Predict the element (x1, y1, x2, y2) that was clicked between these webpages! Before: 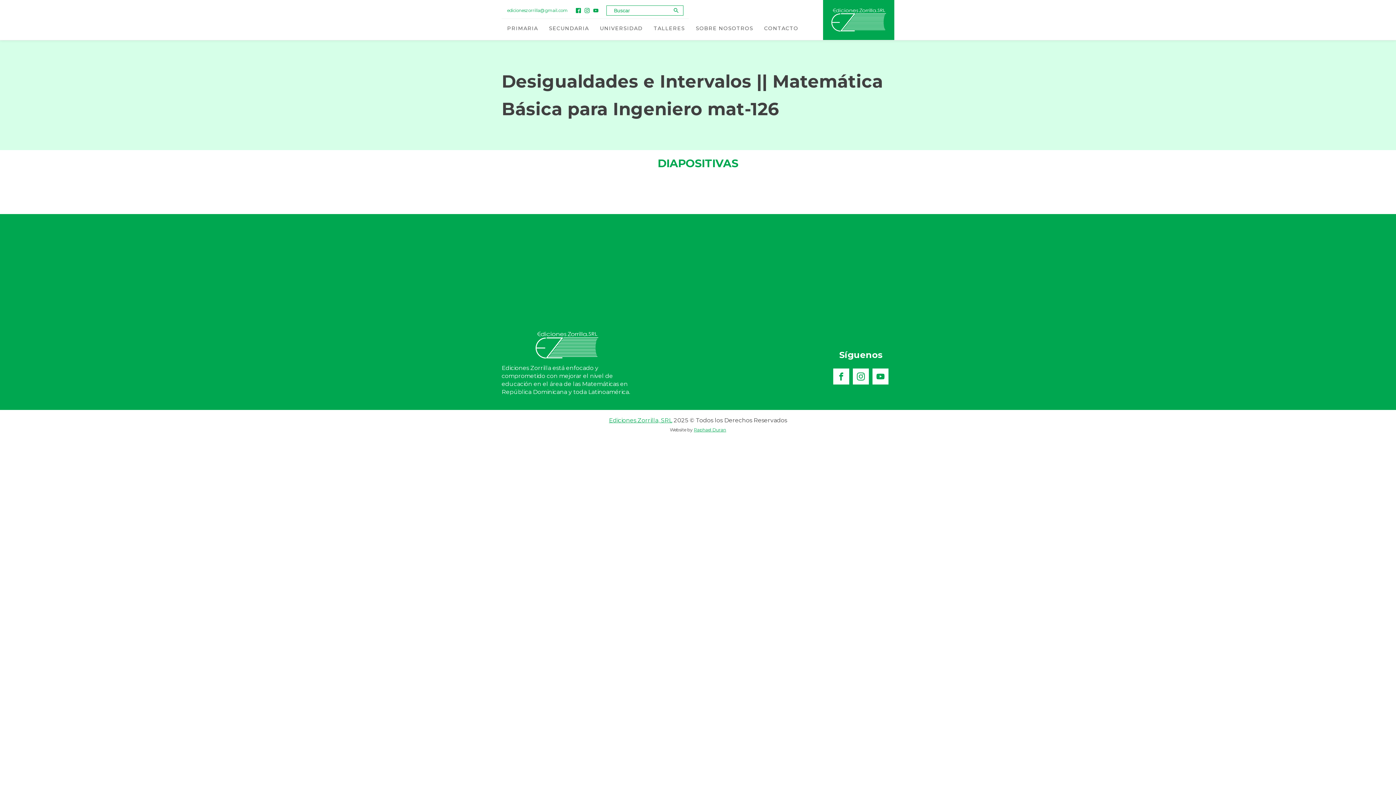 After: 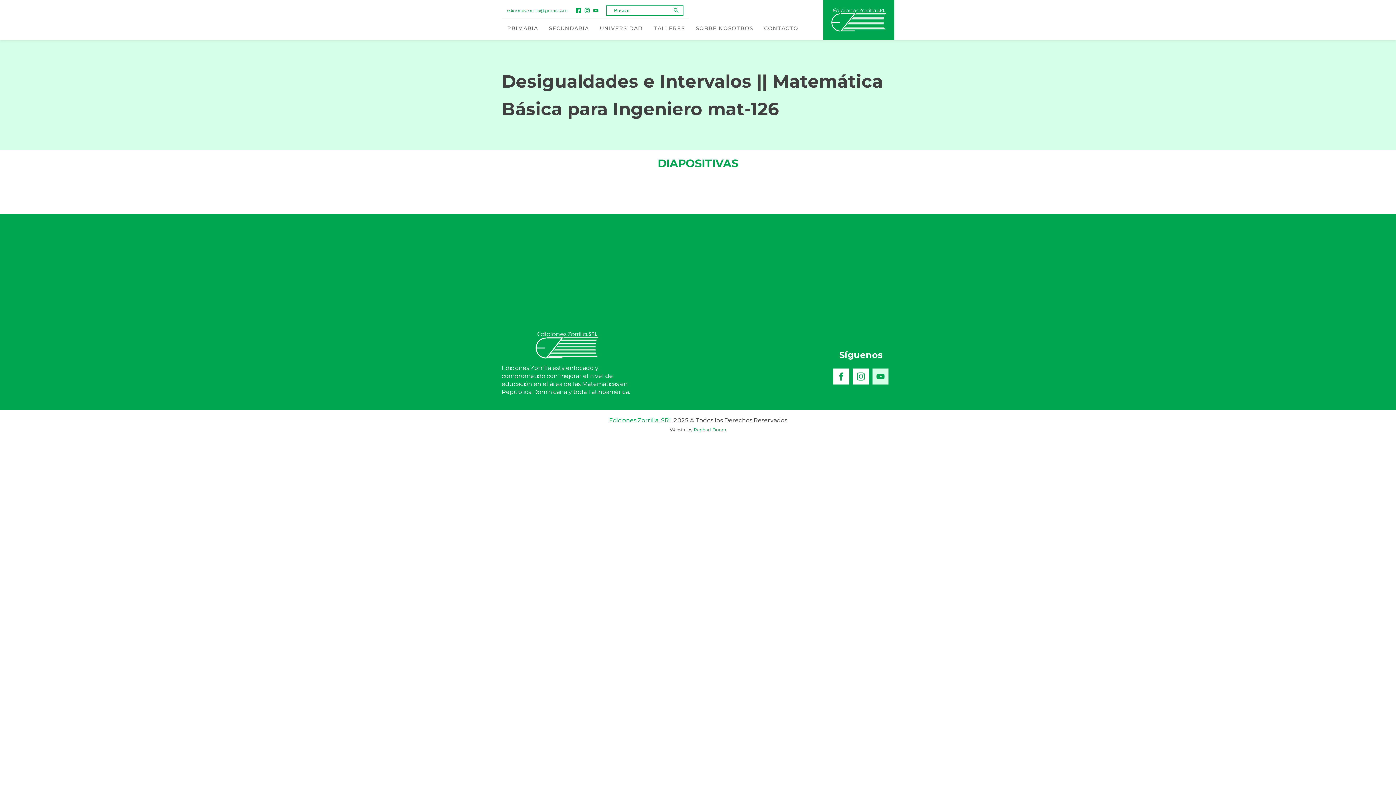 Action: bbox: (872, 368, 888, 384)